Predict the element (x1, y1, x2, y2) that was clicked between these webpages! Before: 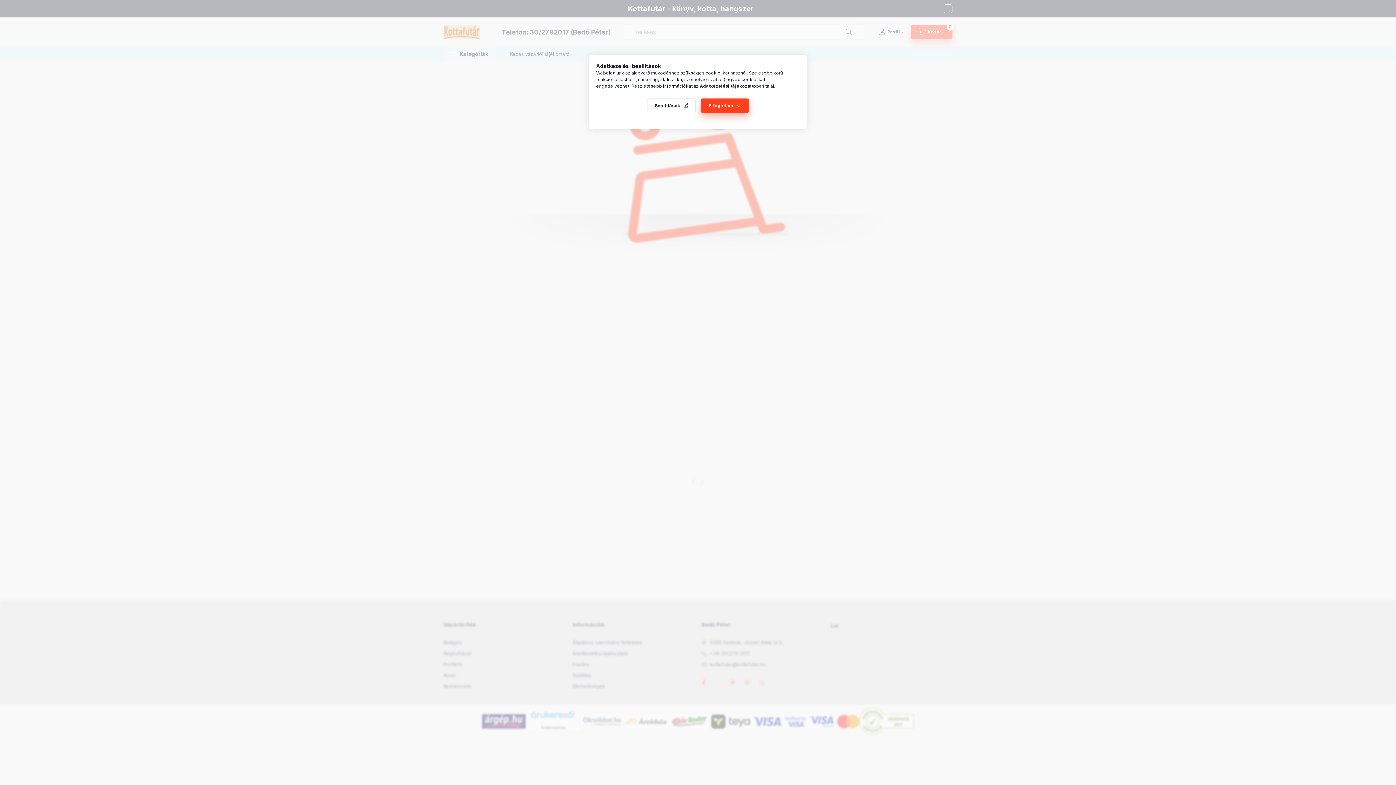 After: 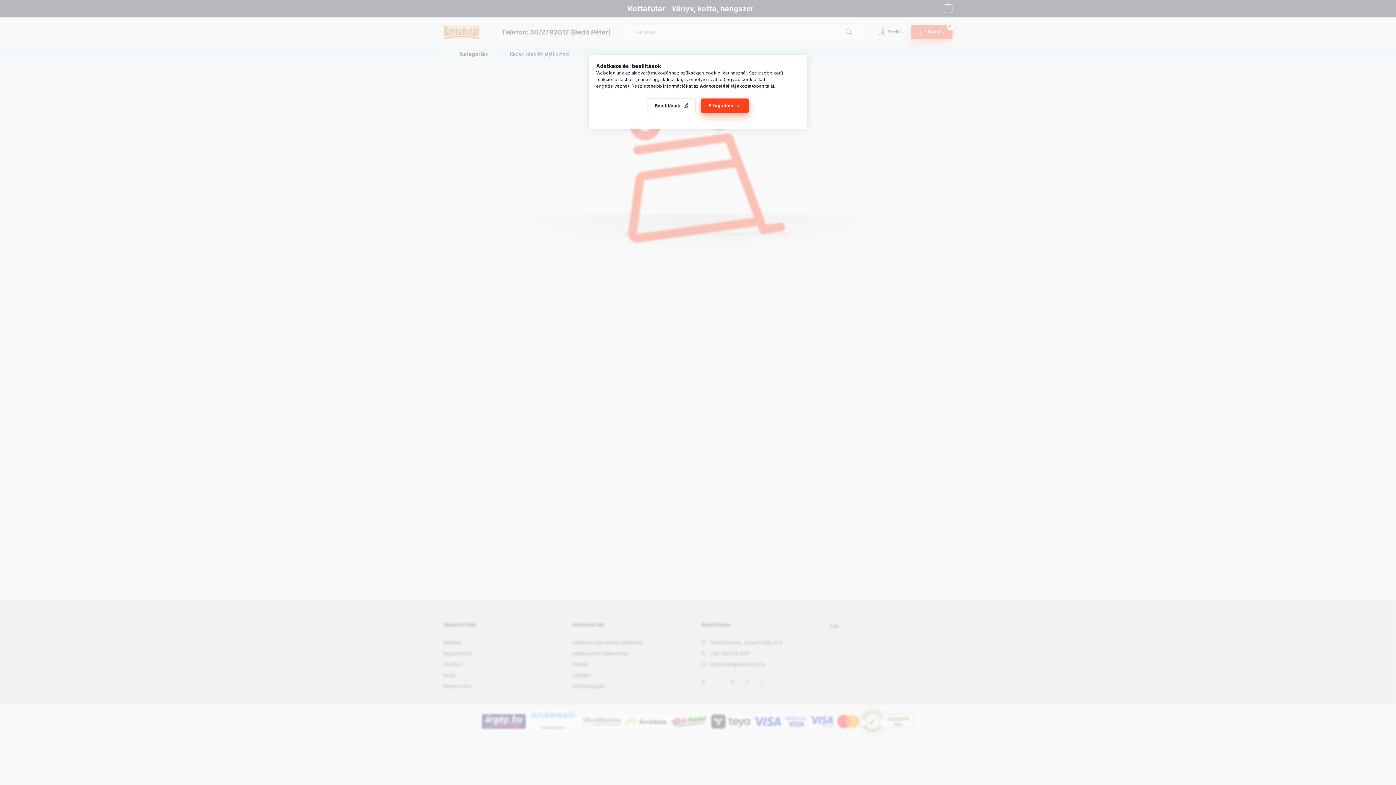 Action: label: Adatkezelési tájékoztató bbox: (700, 83, 756, 88)